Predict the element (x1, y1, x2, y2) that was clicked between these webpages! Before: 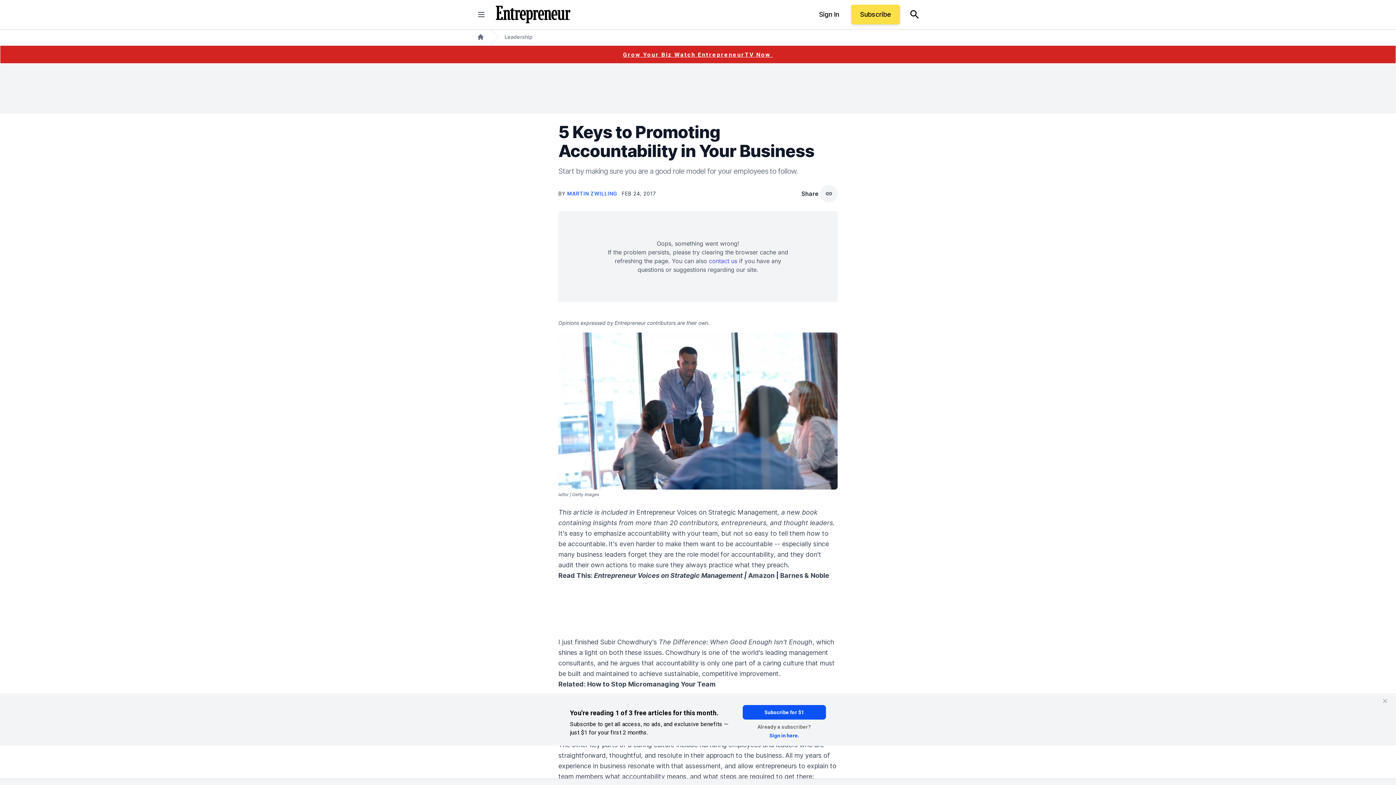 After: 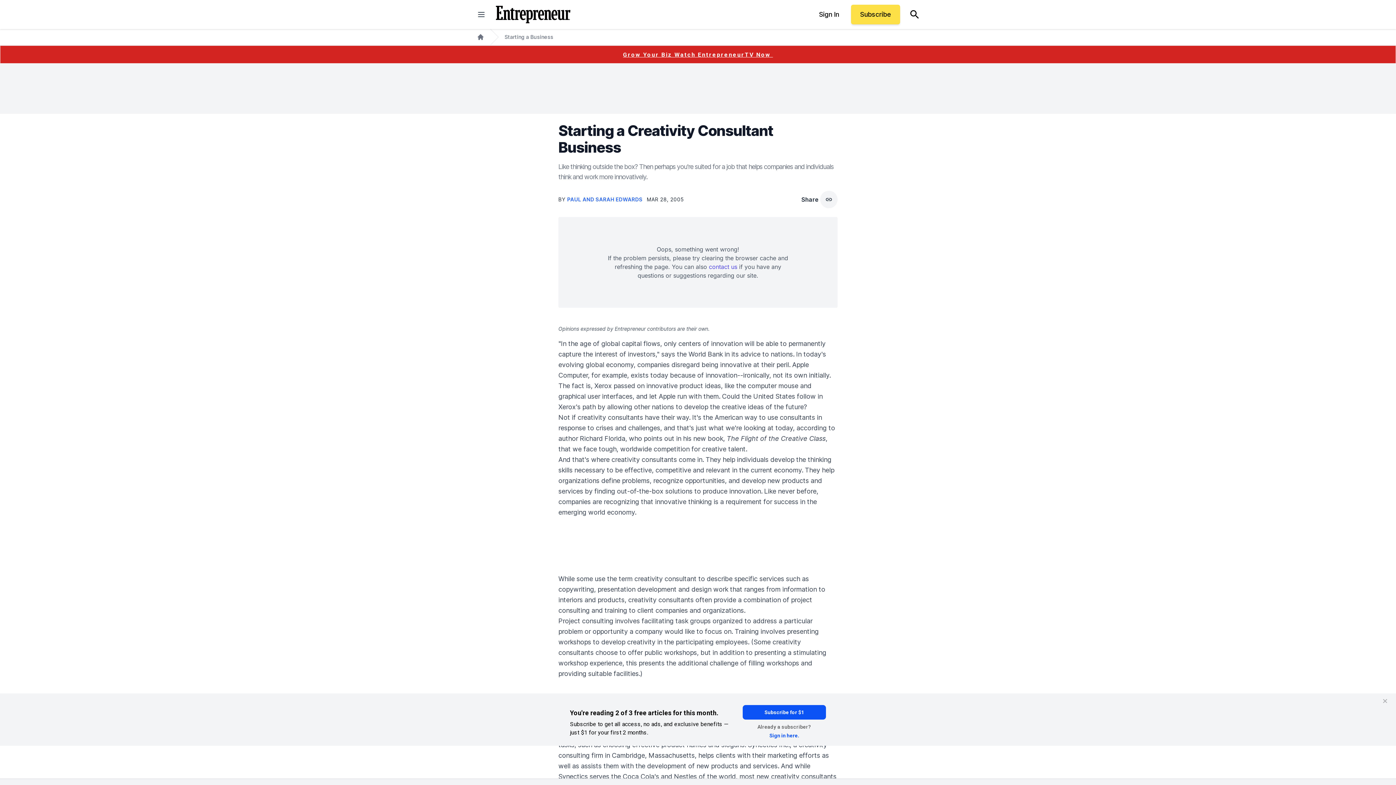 Action: label: consultants bbox: (558, 659, 593, 667)